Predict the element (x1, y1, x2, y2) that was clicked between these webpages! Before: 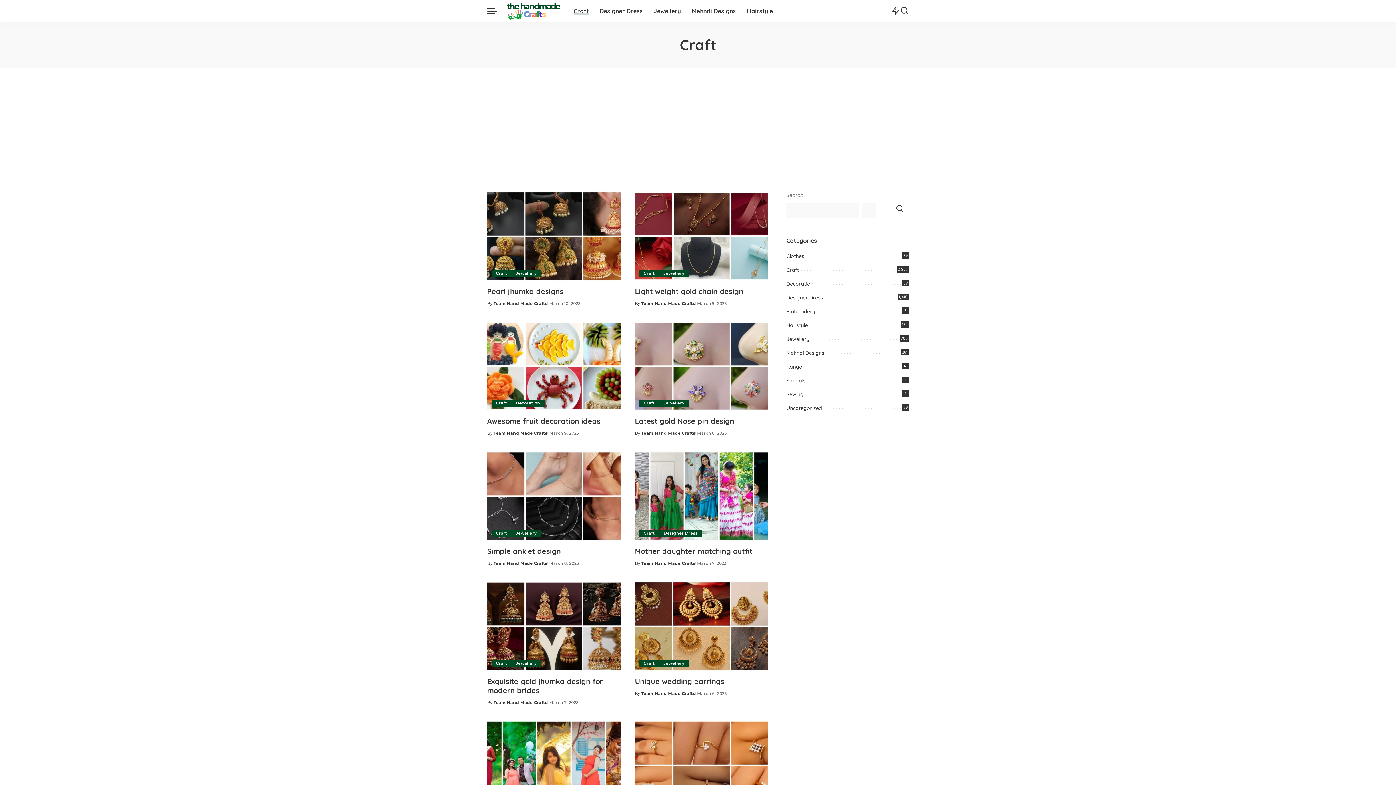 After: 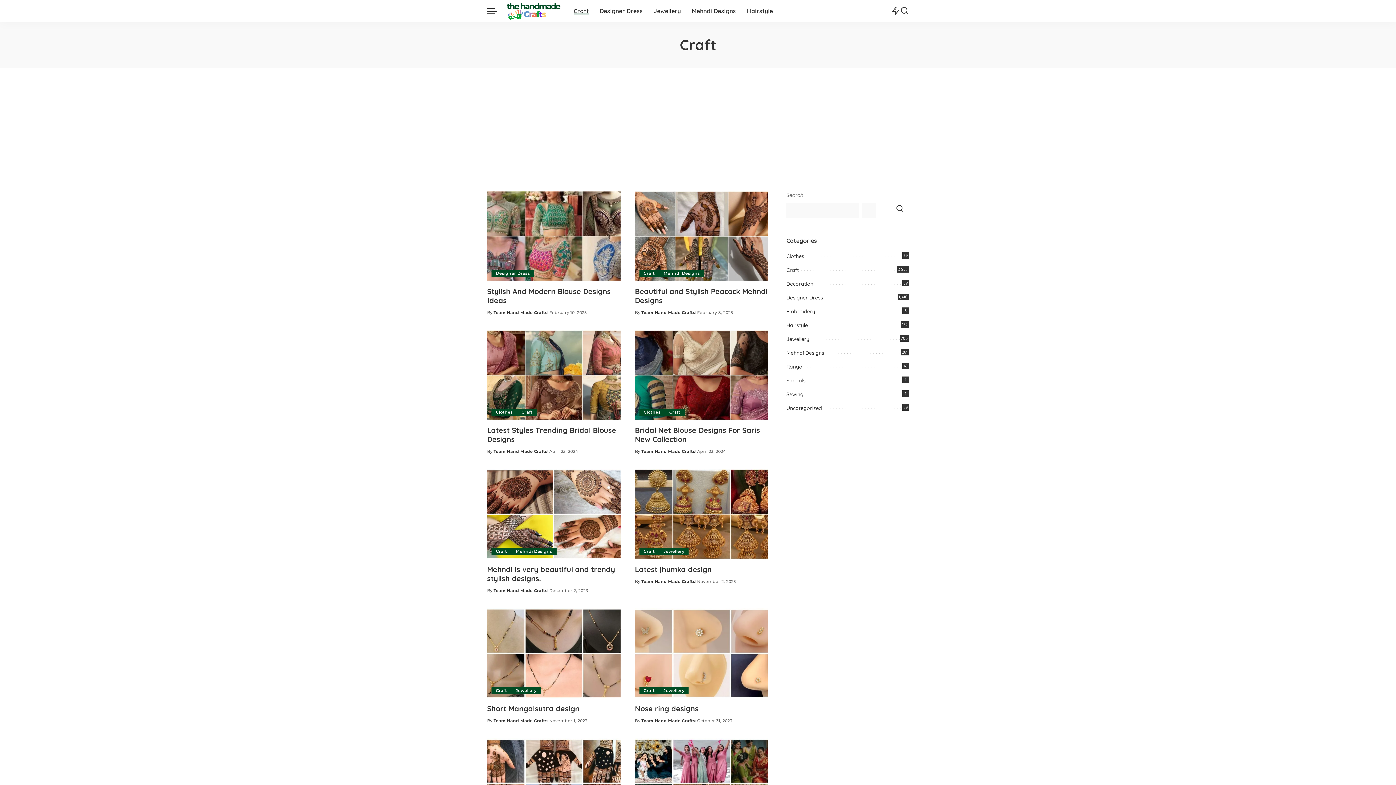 Action: bbox: (786, 266, 799, 273) label: Craft
3,253